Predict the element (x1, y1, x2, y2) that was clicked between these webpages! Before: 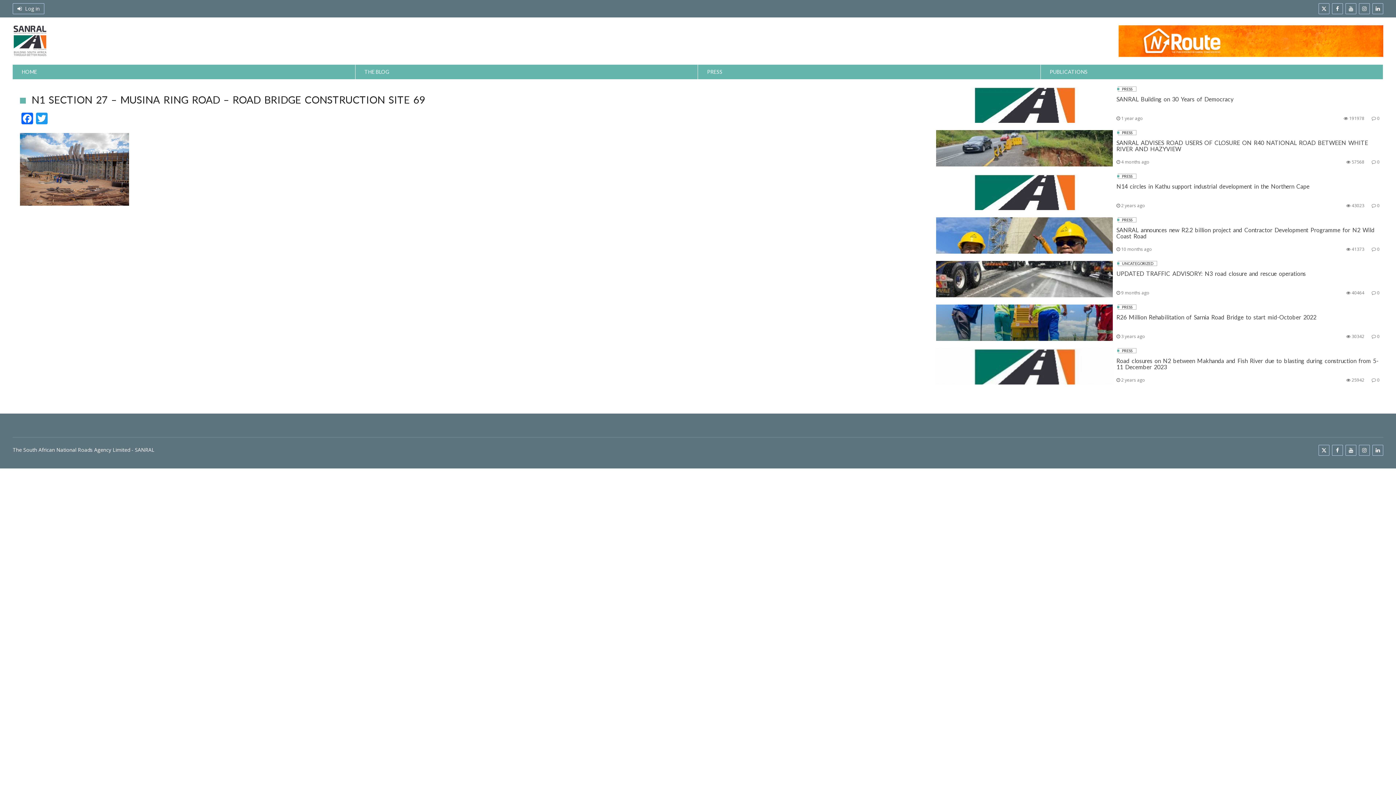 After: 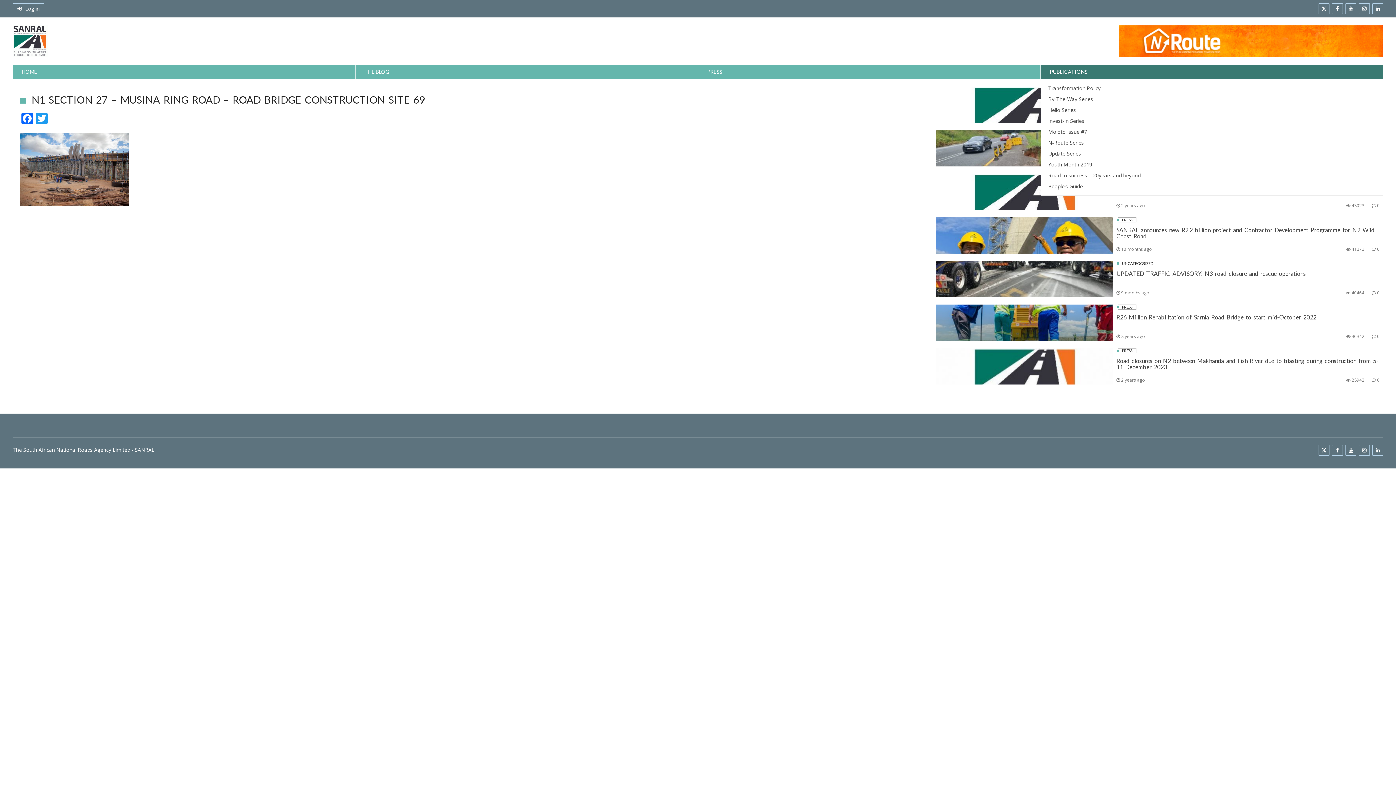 Action: label: PUBLICATIONS bbox: (1040, 64, 1383, 79)